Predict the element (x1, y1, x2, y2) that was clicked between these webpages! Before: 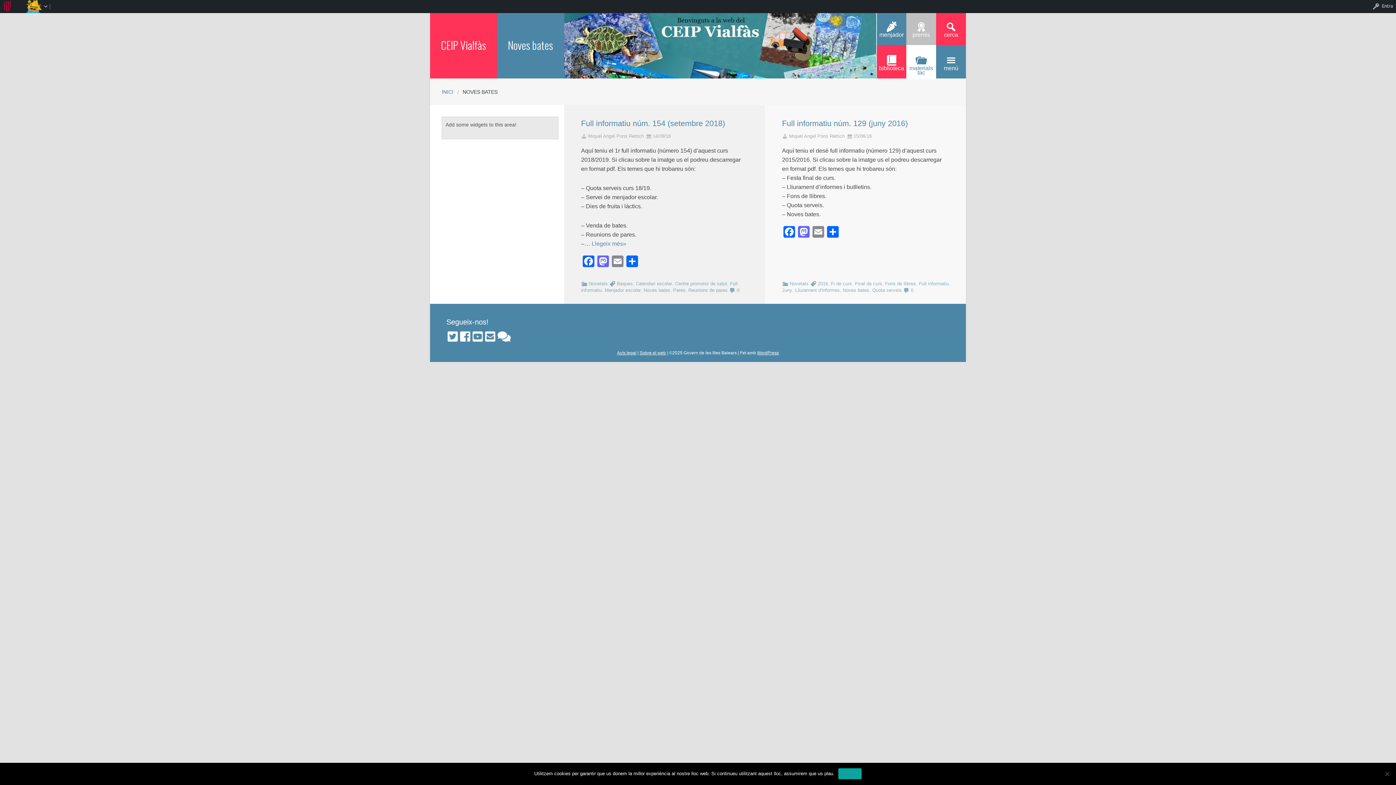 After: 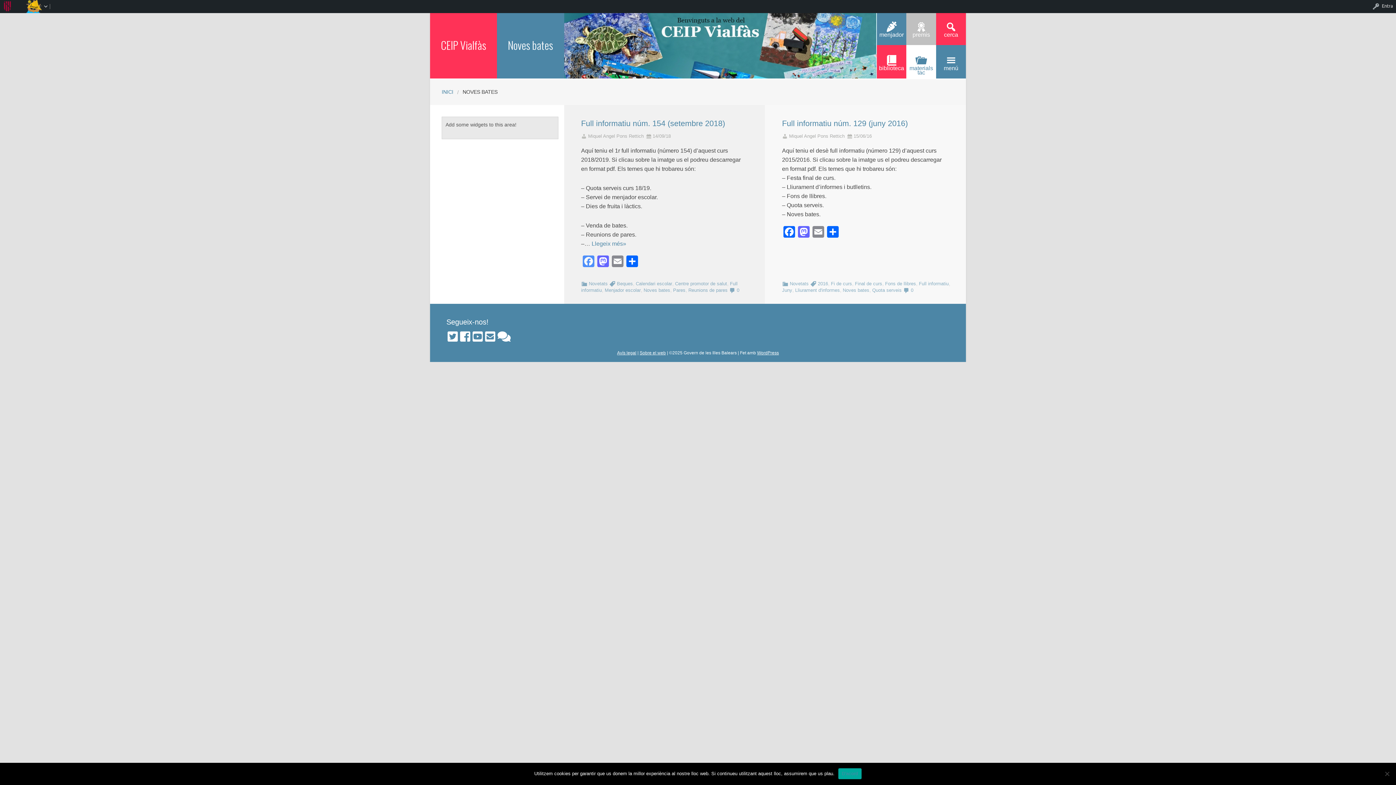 Action: label: Facebook bbox: (581, 255, 595, 268)